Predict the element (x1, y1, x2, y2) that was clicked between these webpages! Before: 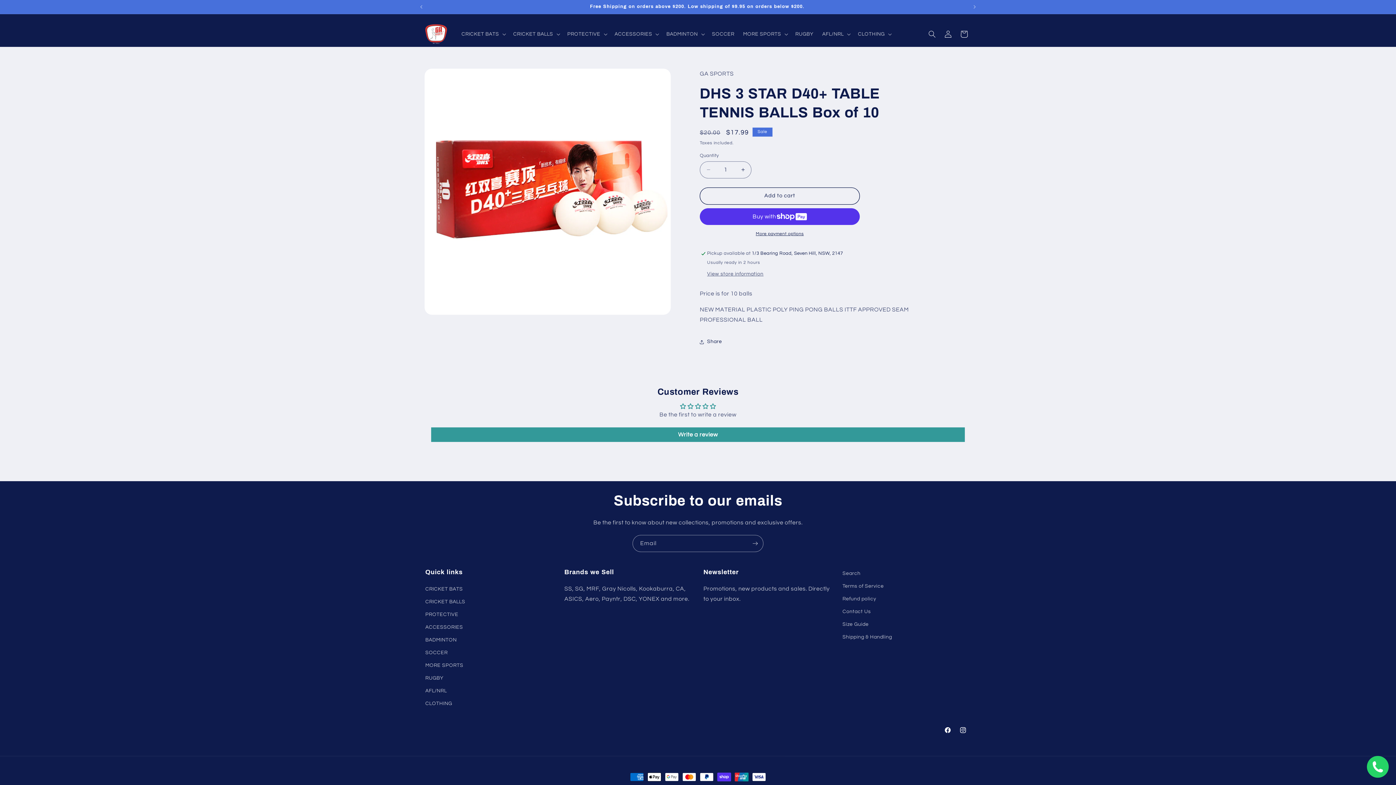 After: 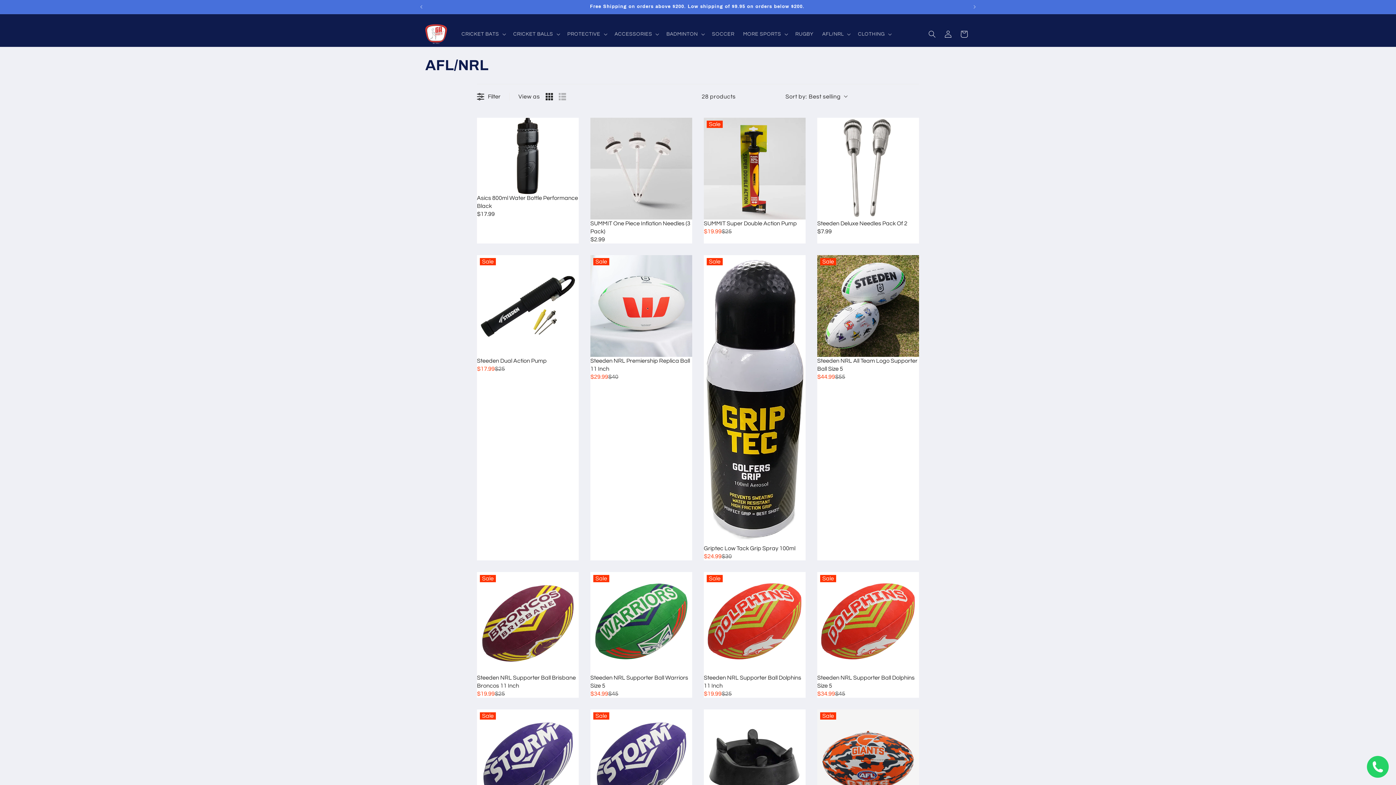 Action: bbox: (425, 684, 446, 697) label: AFL/NRL